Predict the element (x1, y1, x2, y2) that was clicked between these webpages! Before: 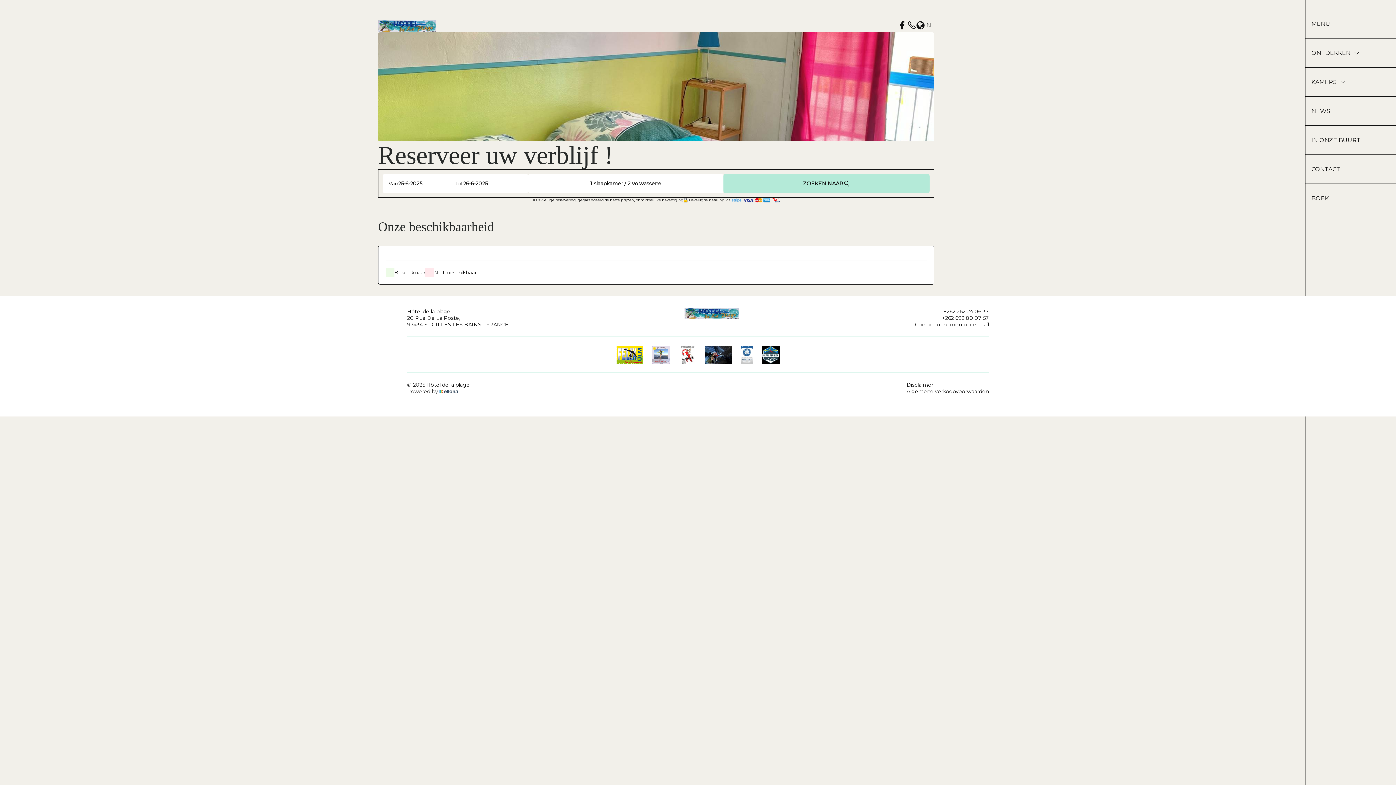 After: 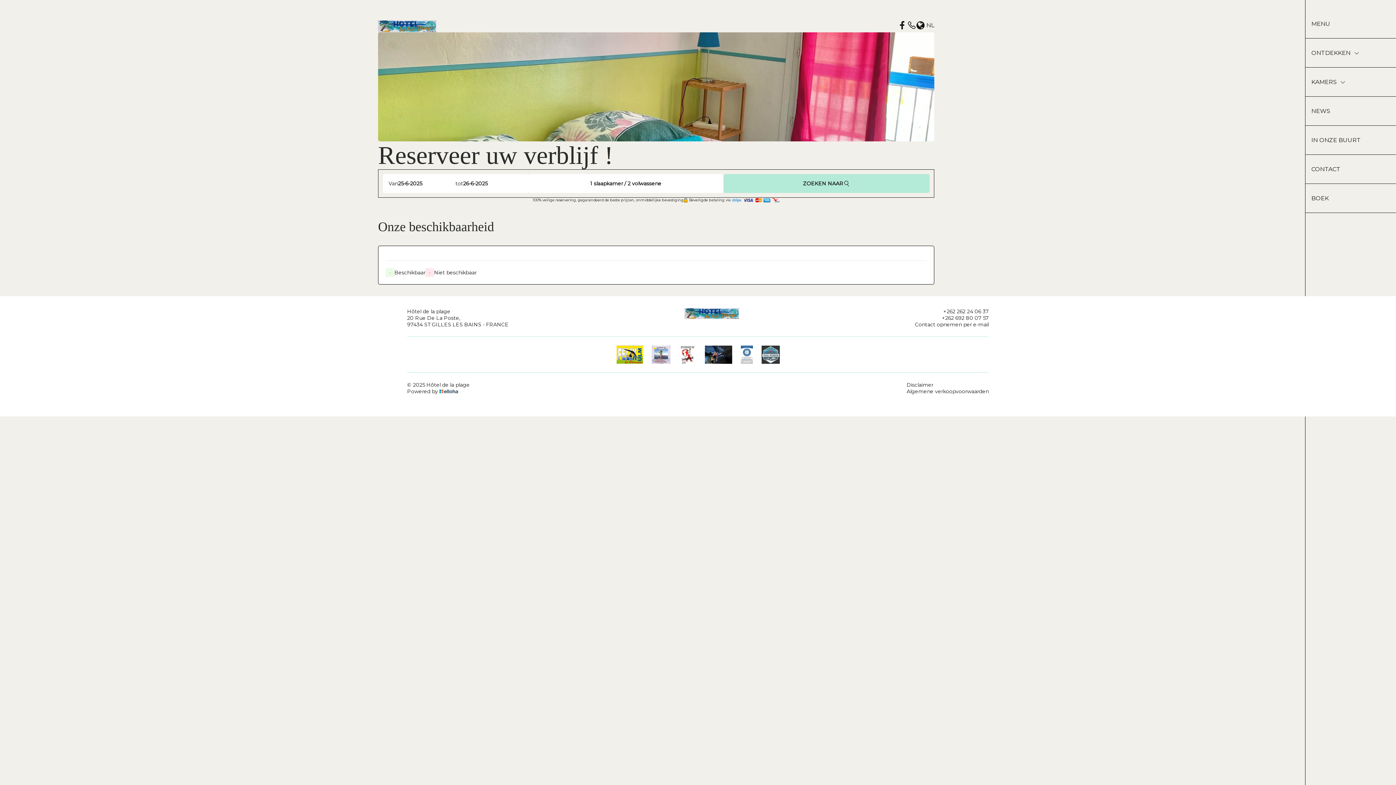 Action: bbox: (761, 351, 779, 357)